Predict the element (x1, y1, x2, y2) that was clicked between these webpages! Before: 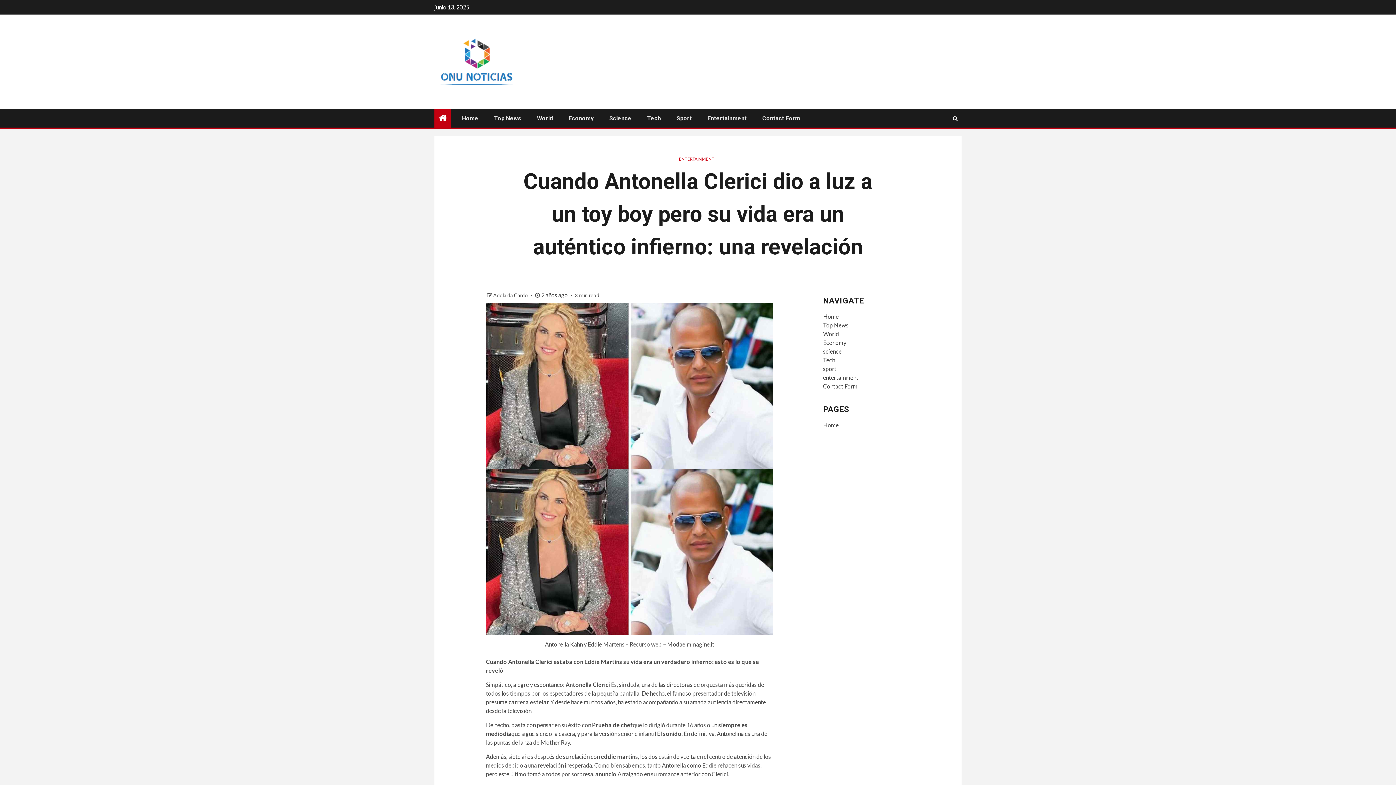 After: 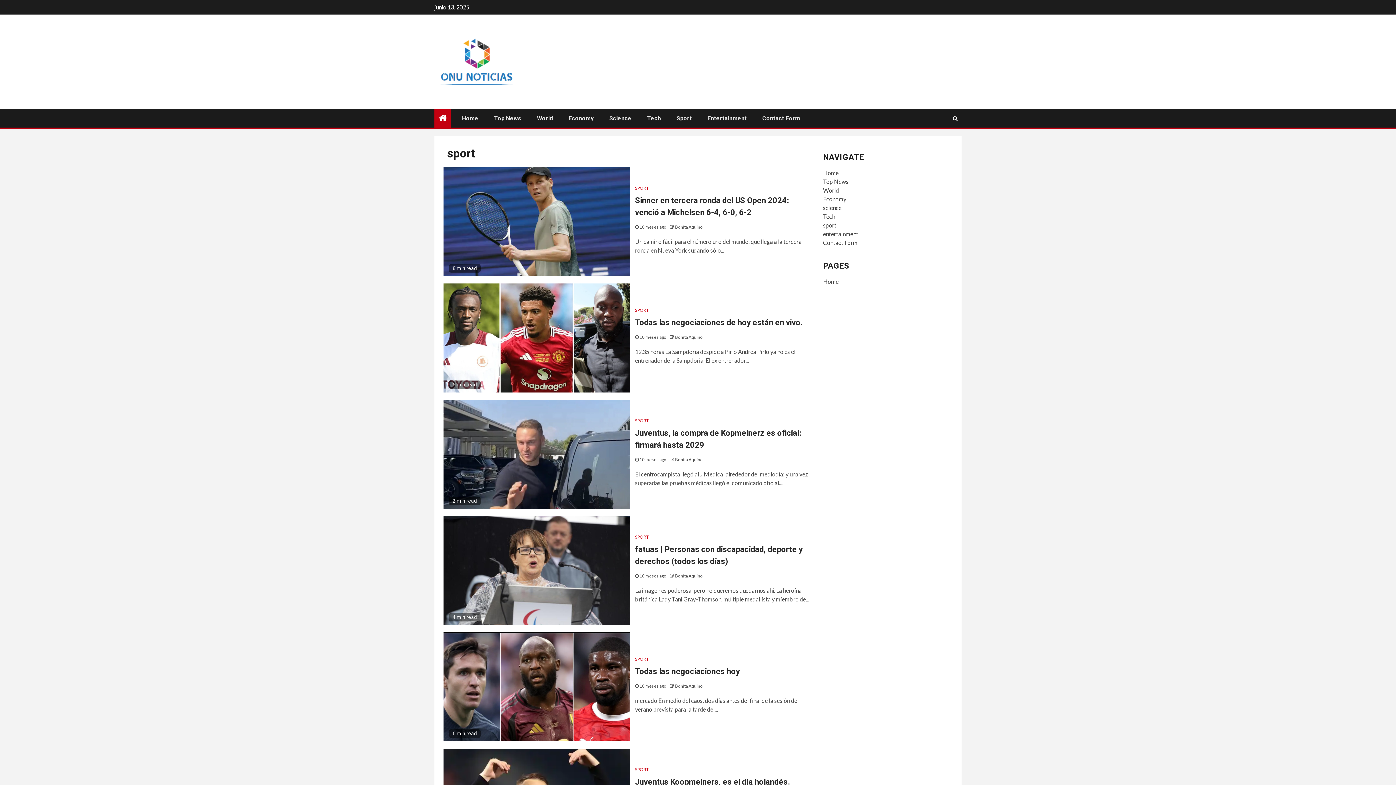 Action: bbox: (676, 114, 692, 121) label: Sport